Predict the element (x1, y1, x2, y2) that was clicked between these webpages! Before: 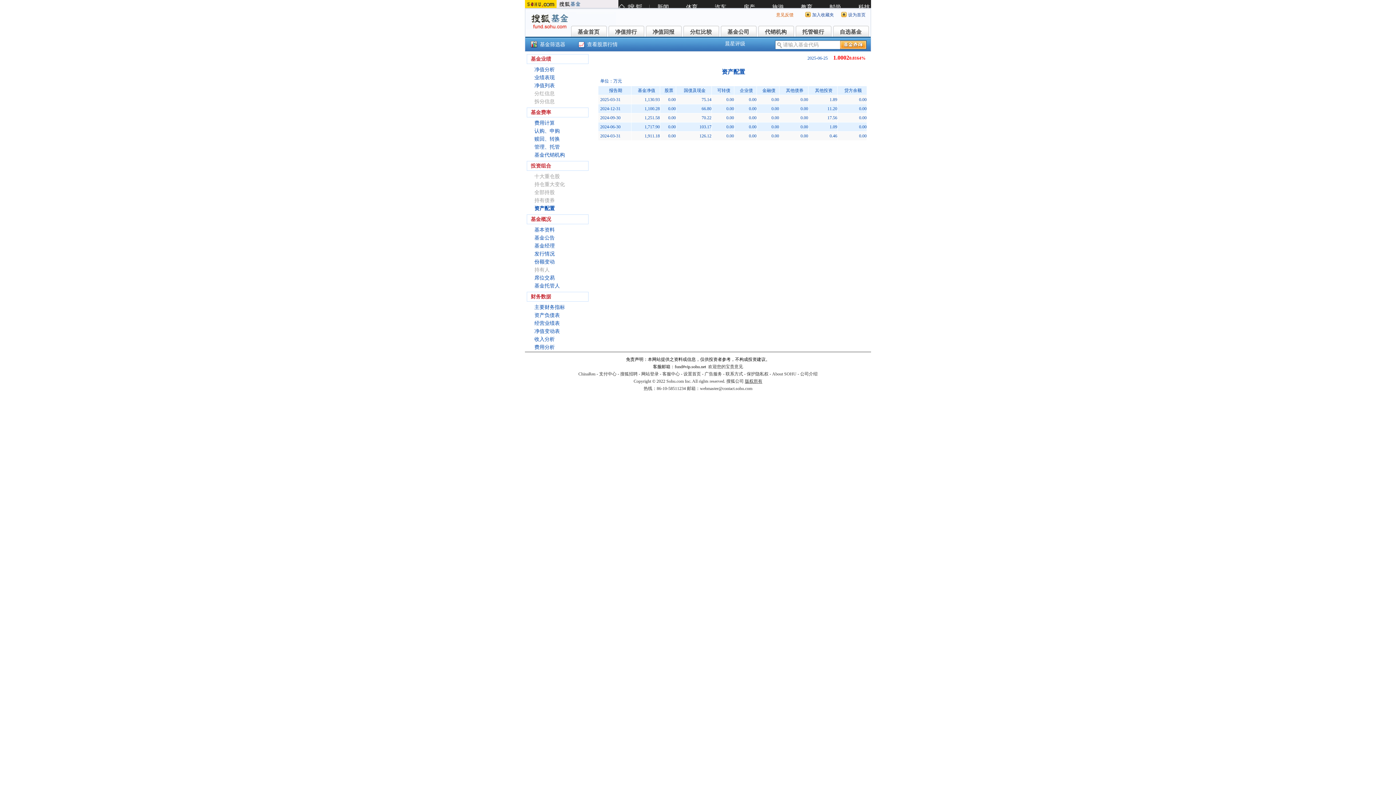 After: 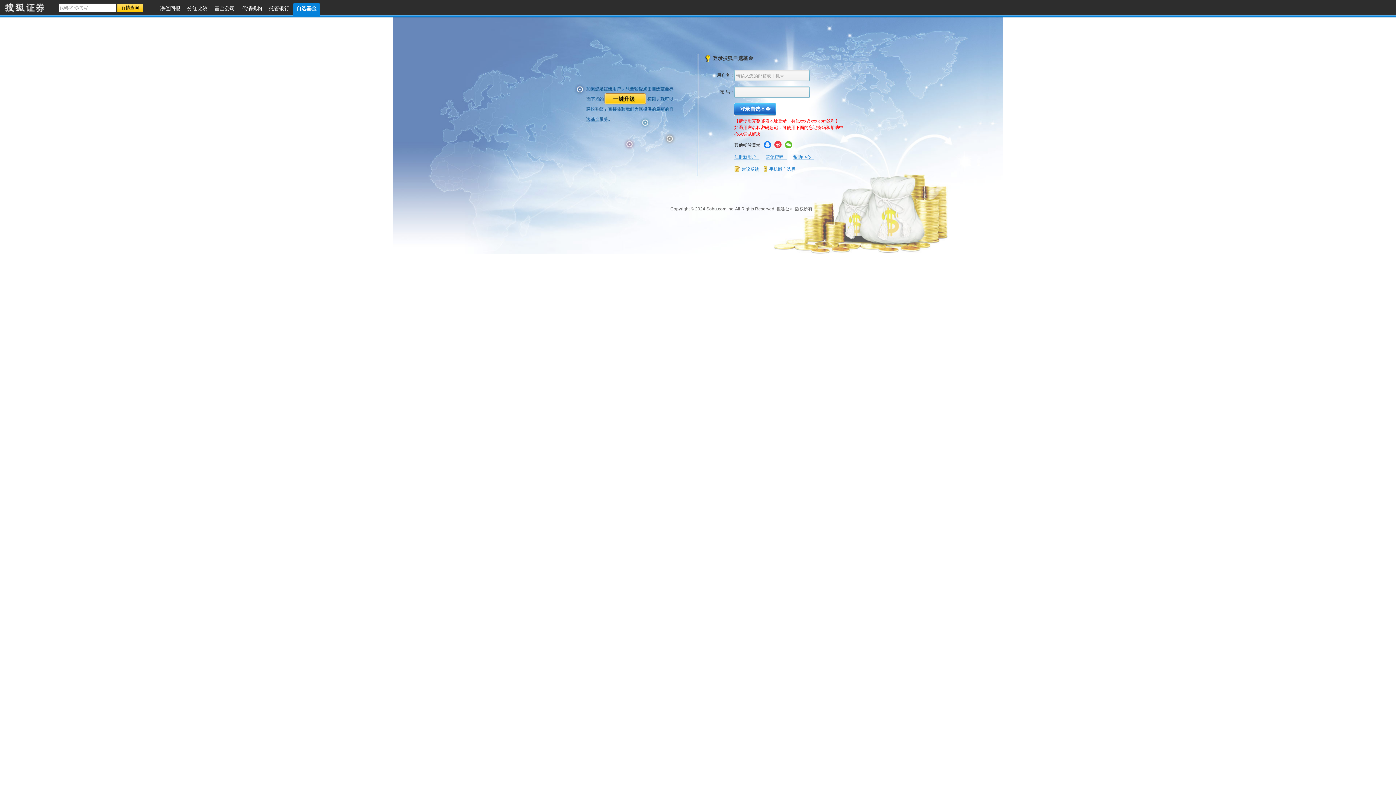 Action: bbox: (833, 25, 868, 36) label: 自选基金